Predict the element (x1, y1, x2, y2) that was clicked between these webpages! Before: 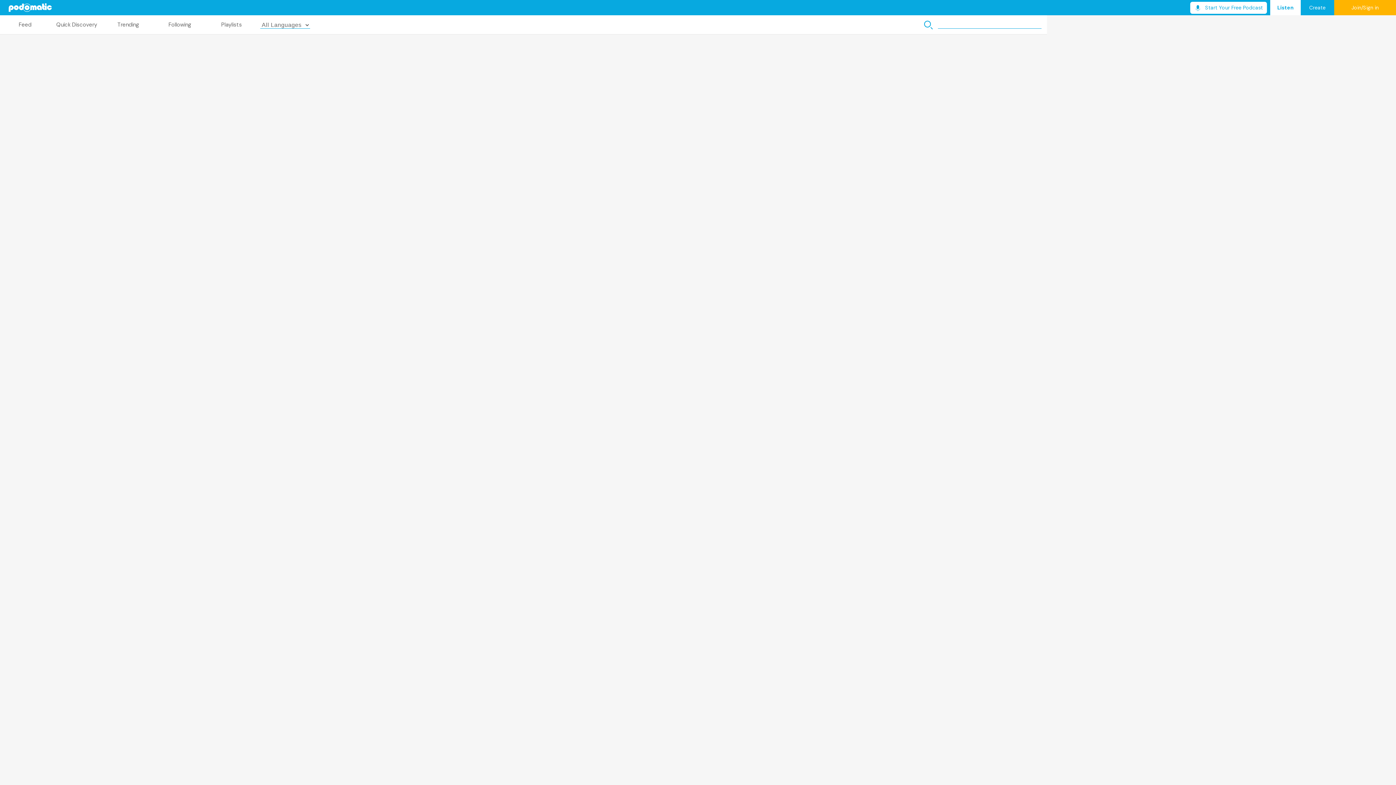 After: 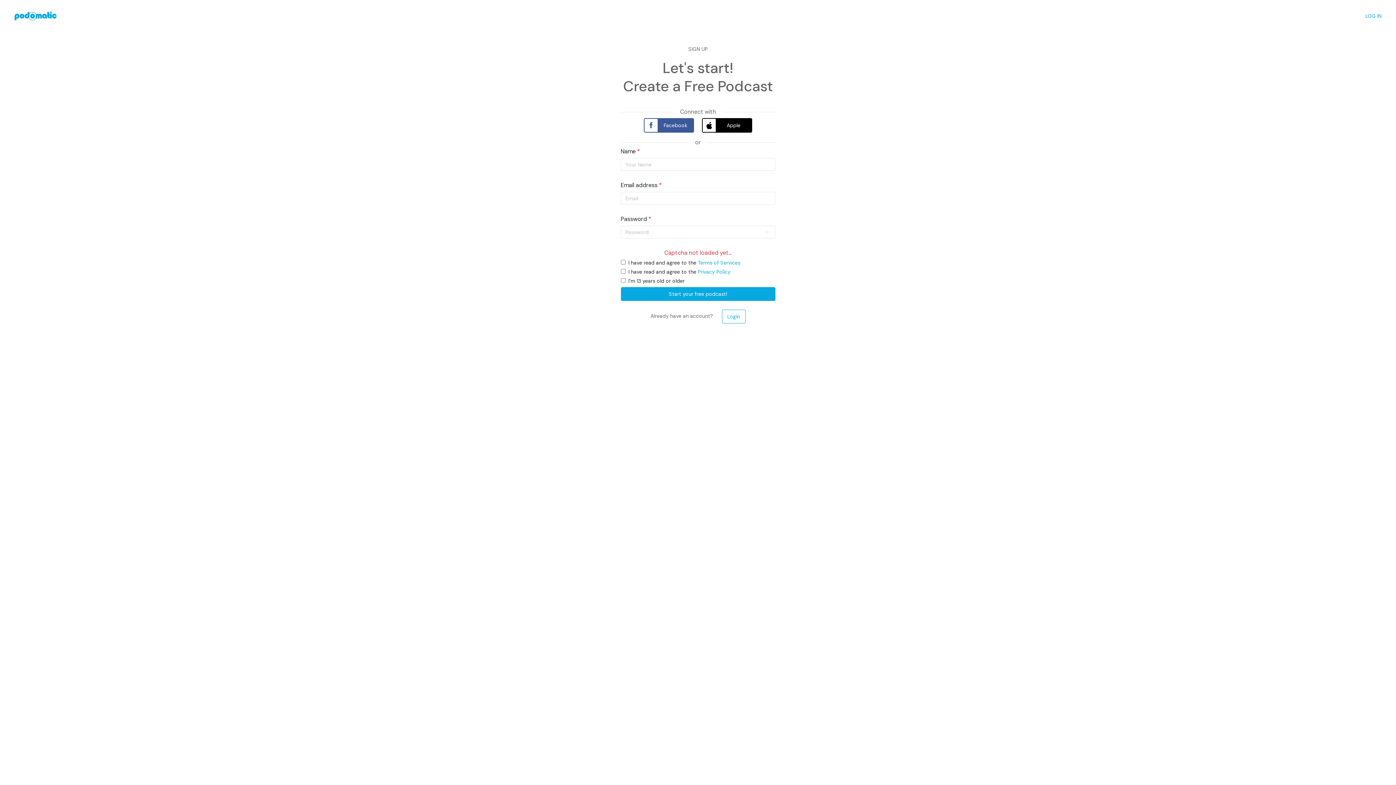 Action: bbox: (1190, 1, 1267, 13) label: Start Your Free Podcast